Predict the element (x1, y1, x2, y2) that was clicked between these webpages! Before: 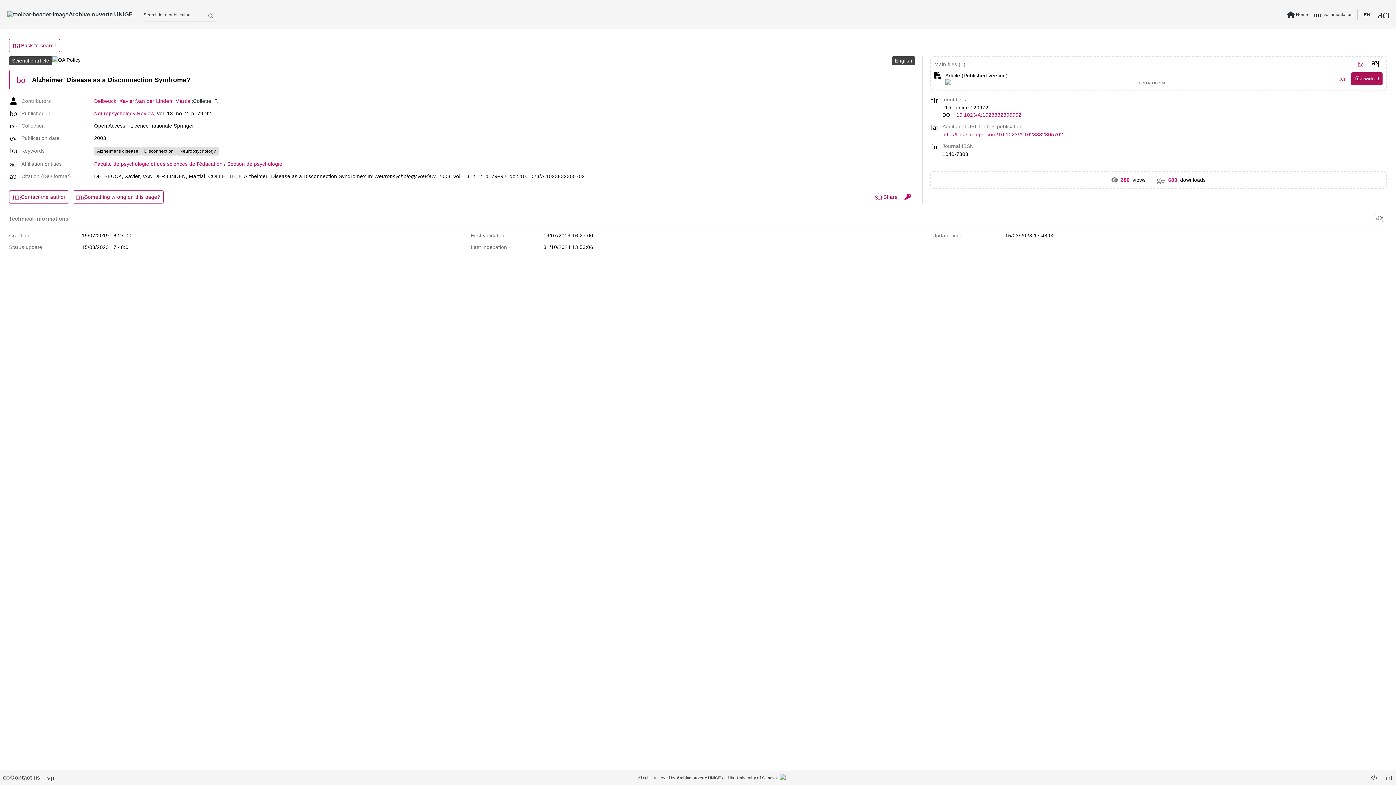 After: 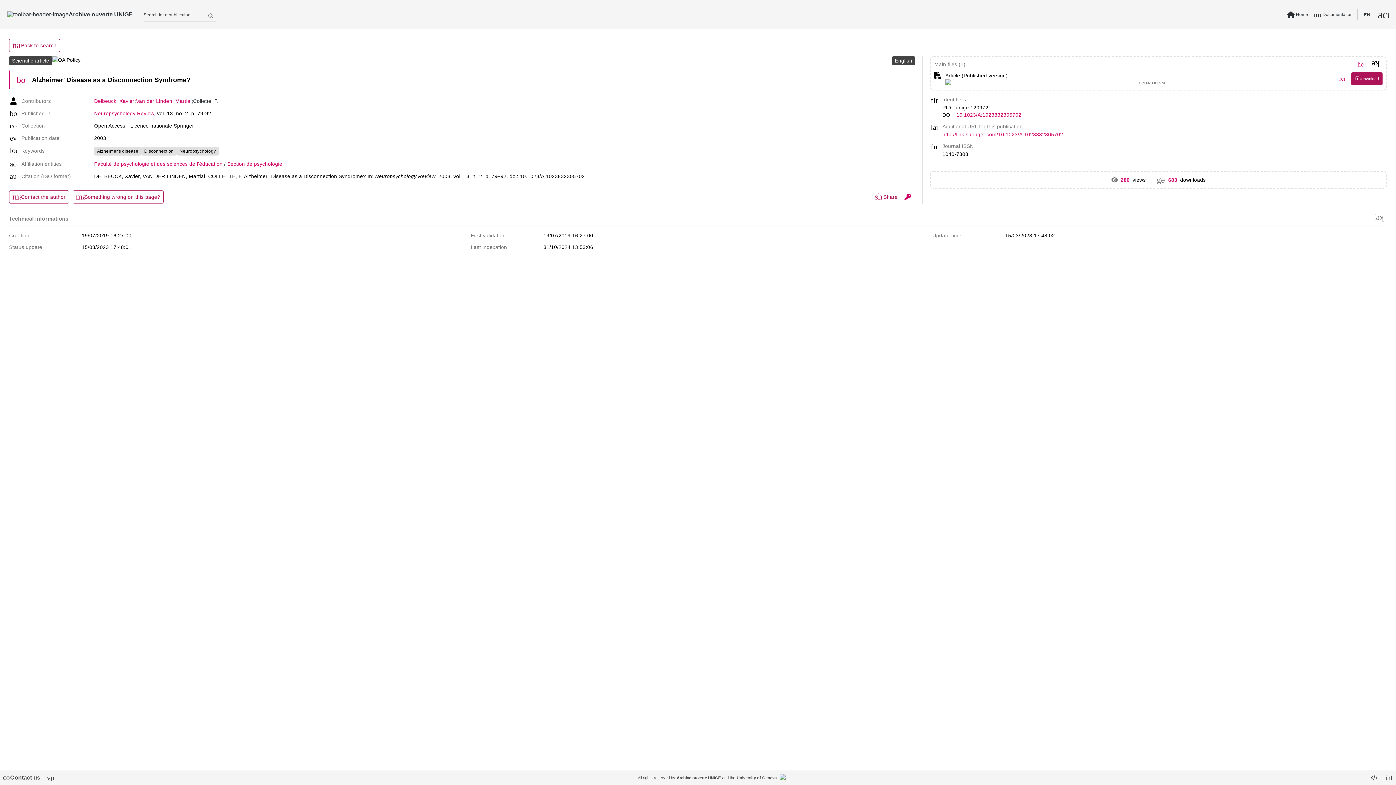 Action: label: OA NATIONAL bbox: (1139, 80, 1331, 84)